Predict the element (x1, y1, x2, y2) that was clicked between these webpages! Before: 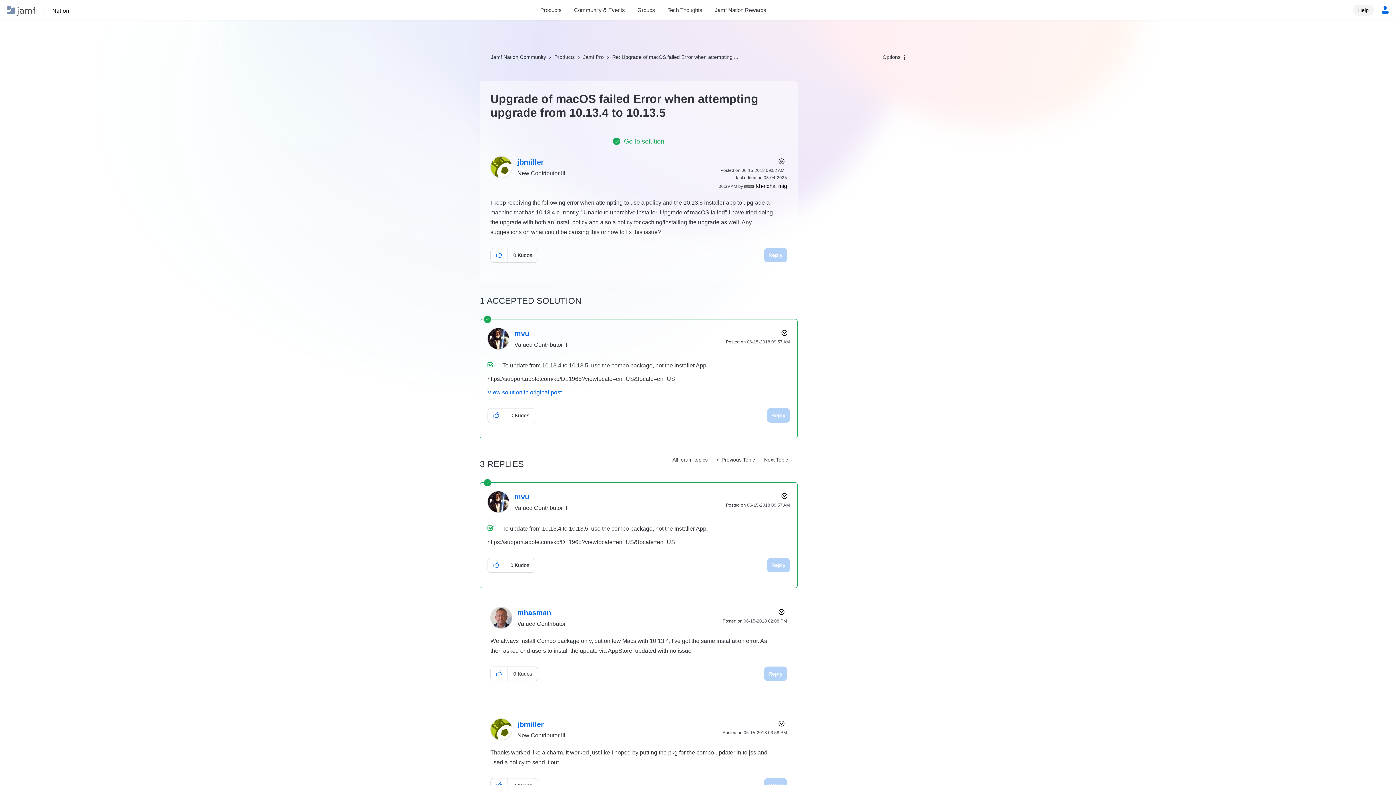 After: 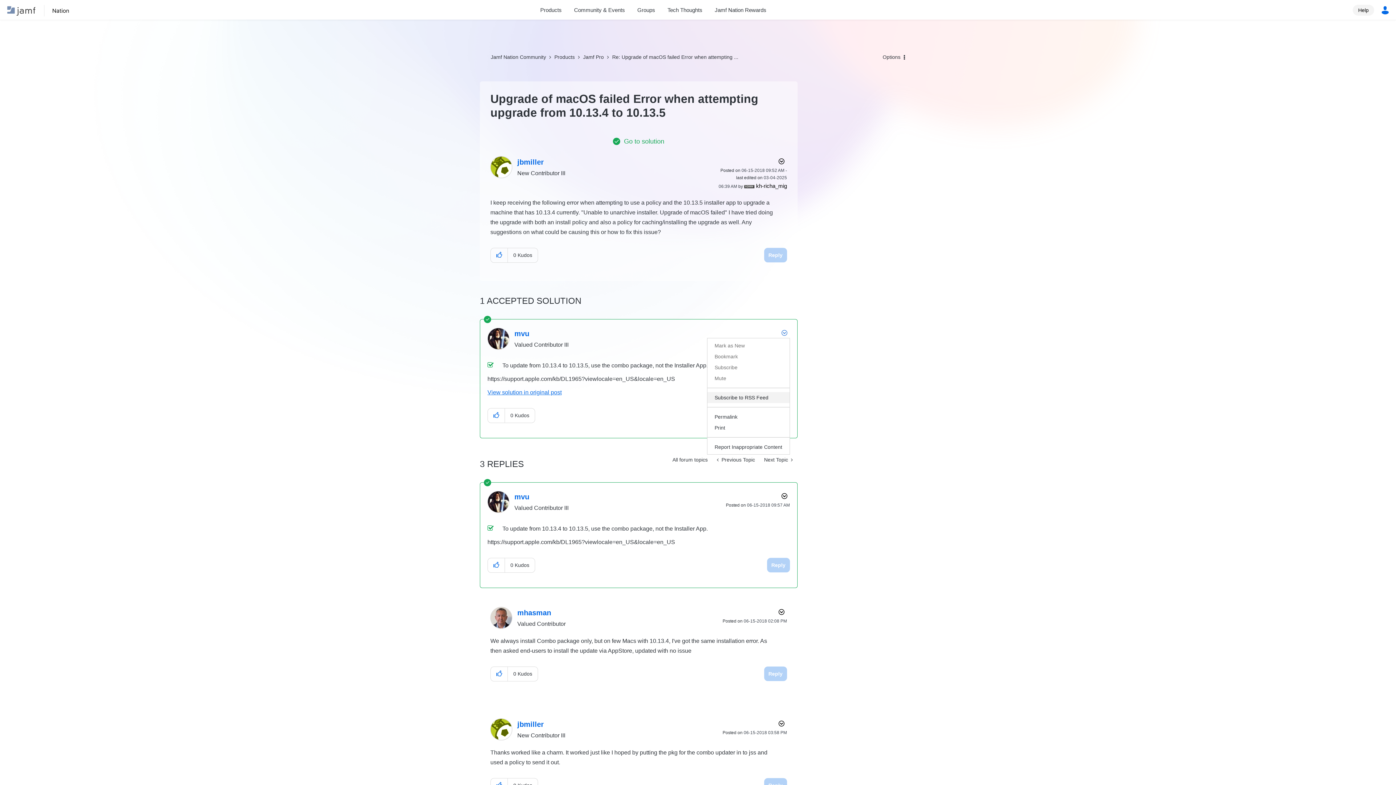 Action: bbox: (777, 327, 790, 338) label: Show comment option menu